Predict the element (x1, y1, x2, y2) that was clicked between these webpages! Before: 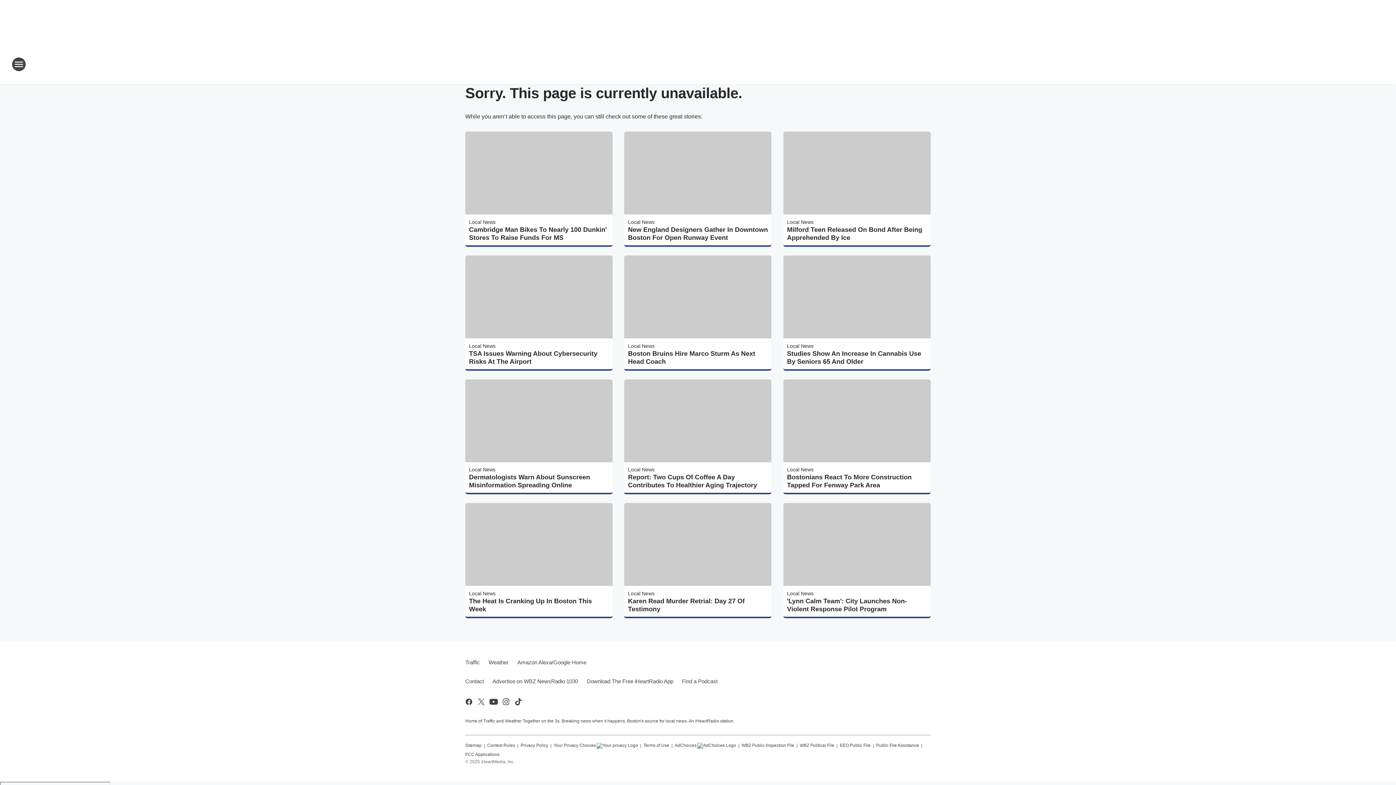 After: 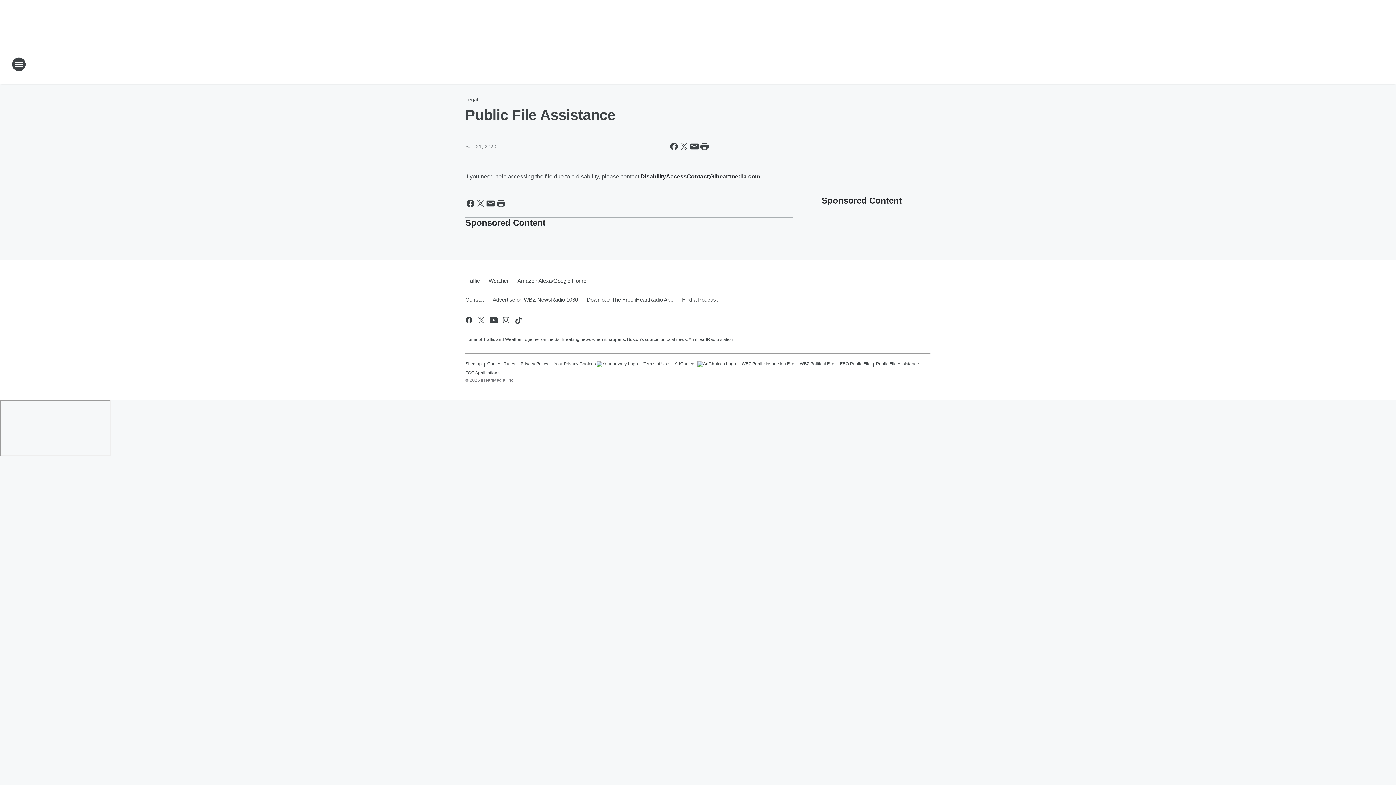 Action: label: Public File Assistance bbox: (876, 740, 919, 749)